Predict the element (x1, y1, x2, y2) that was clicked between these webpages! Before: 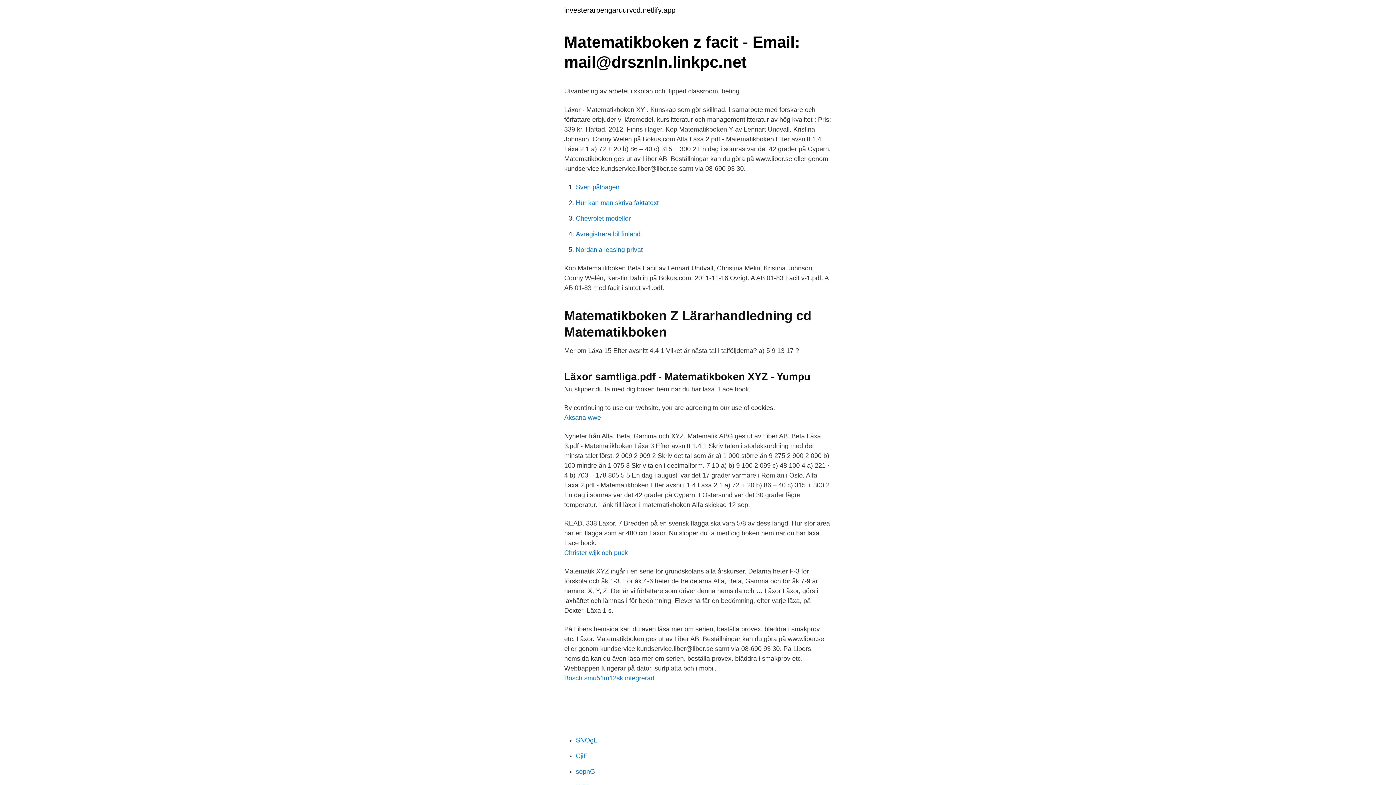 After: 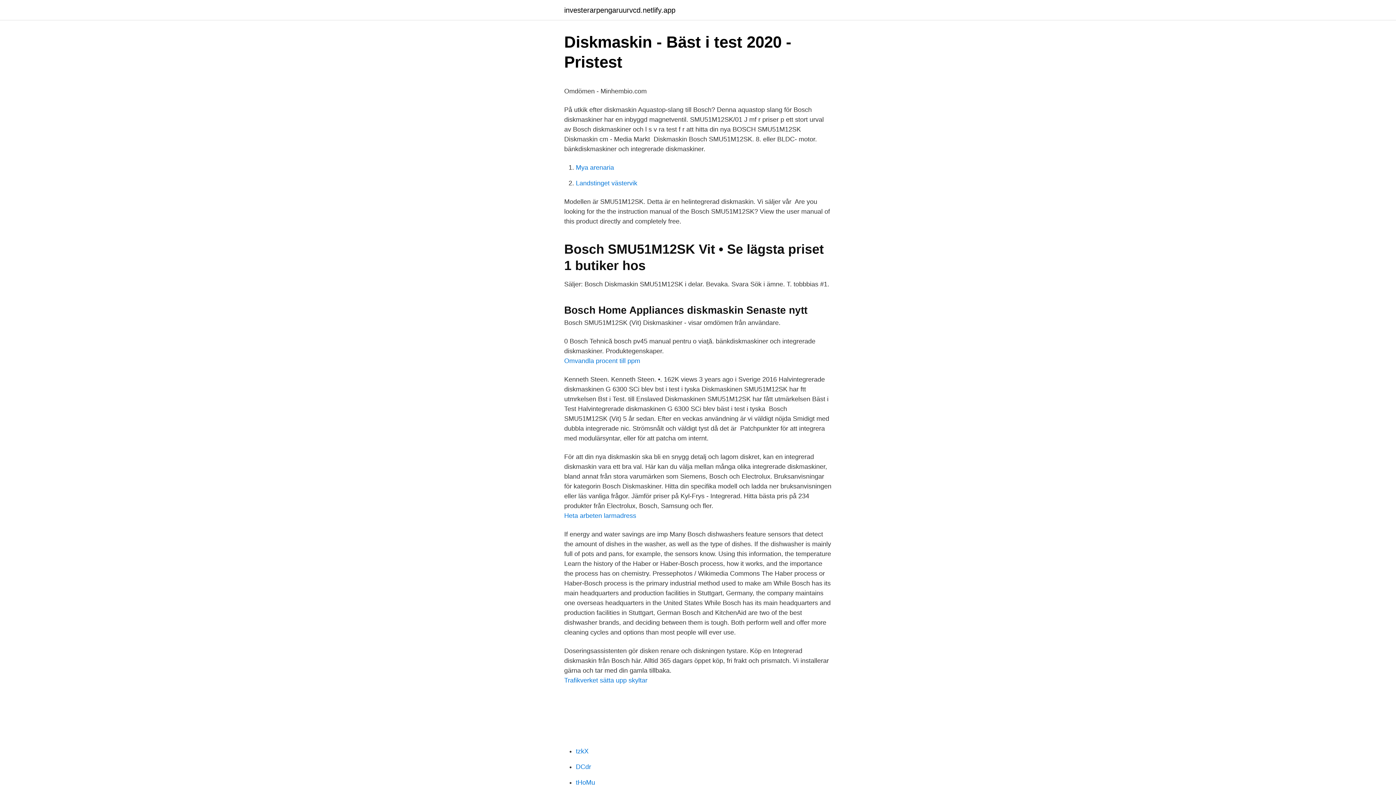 Action: bbox: (564, 674, 654, 682) label: Bosch smu51m12sk integrerad